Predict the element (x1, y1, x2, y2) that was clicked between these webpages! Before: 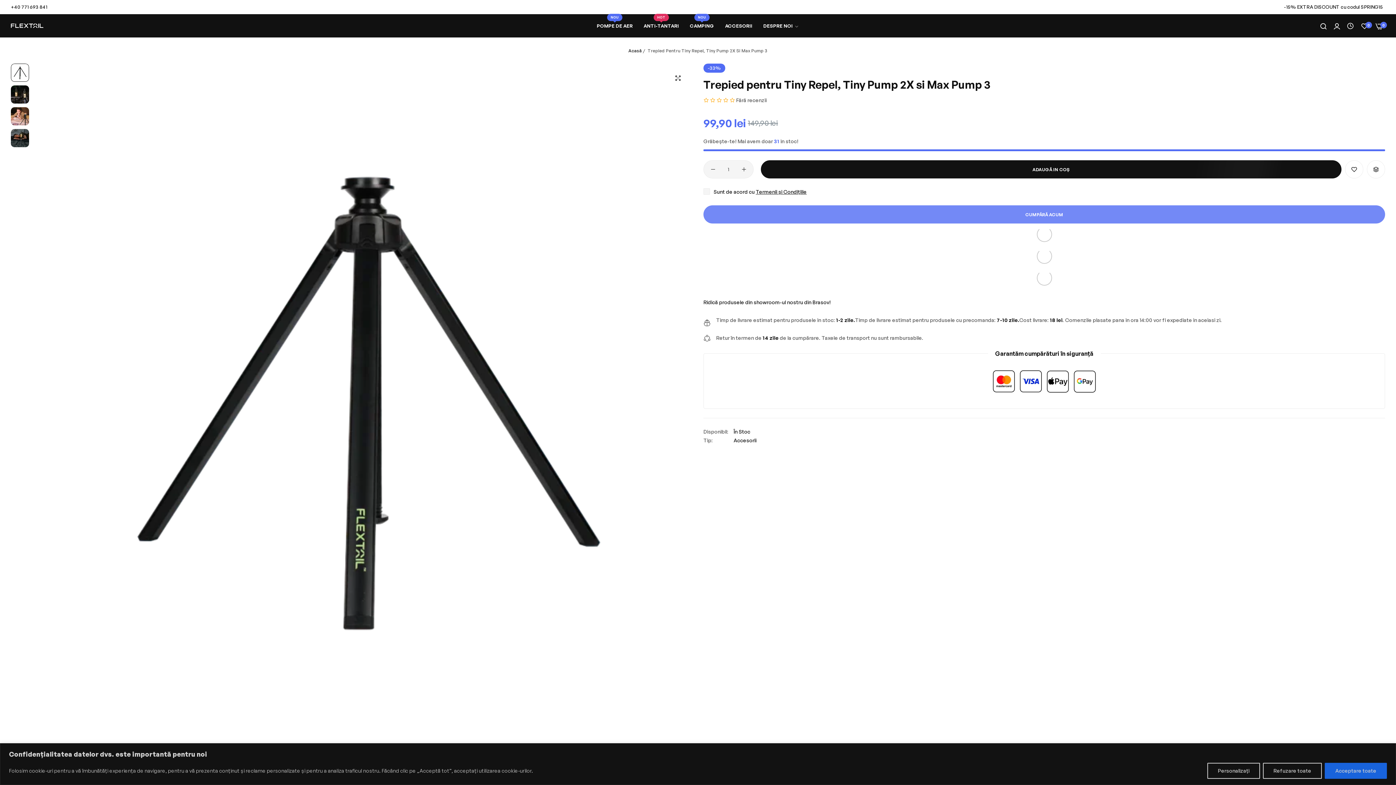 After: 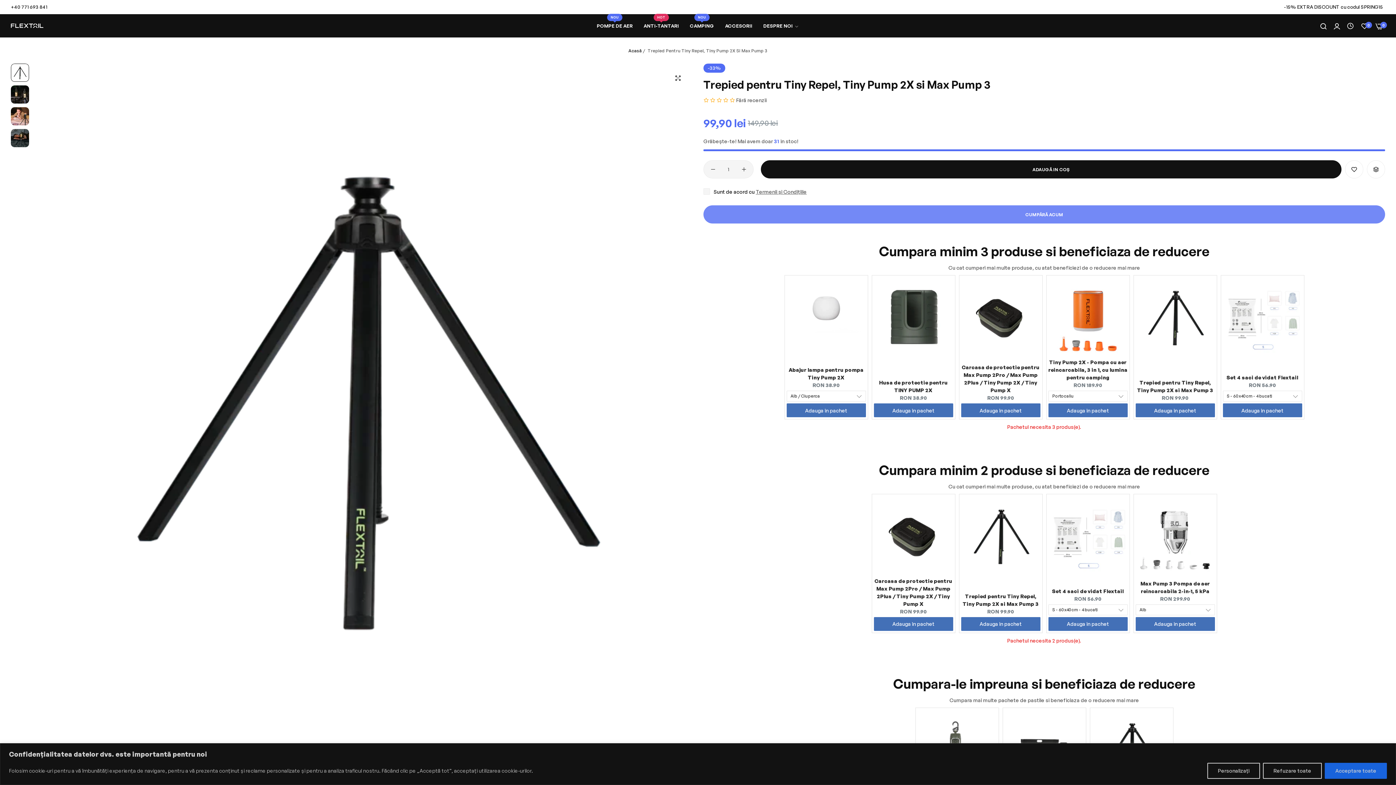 Action: bbox: (756, 188, 806, 194) label: Termenii și Condițiile